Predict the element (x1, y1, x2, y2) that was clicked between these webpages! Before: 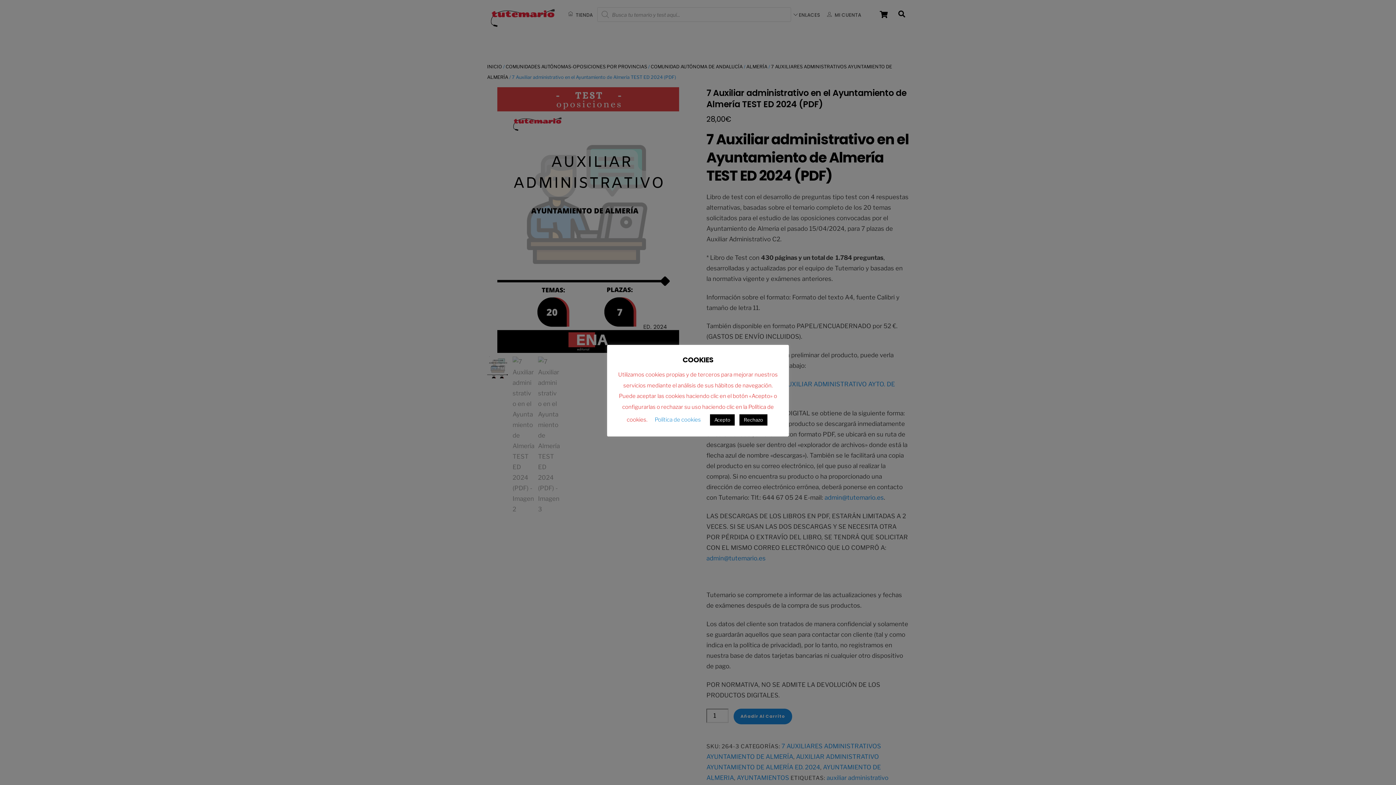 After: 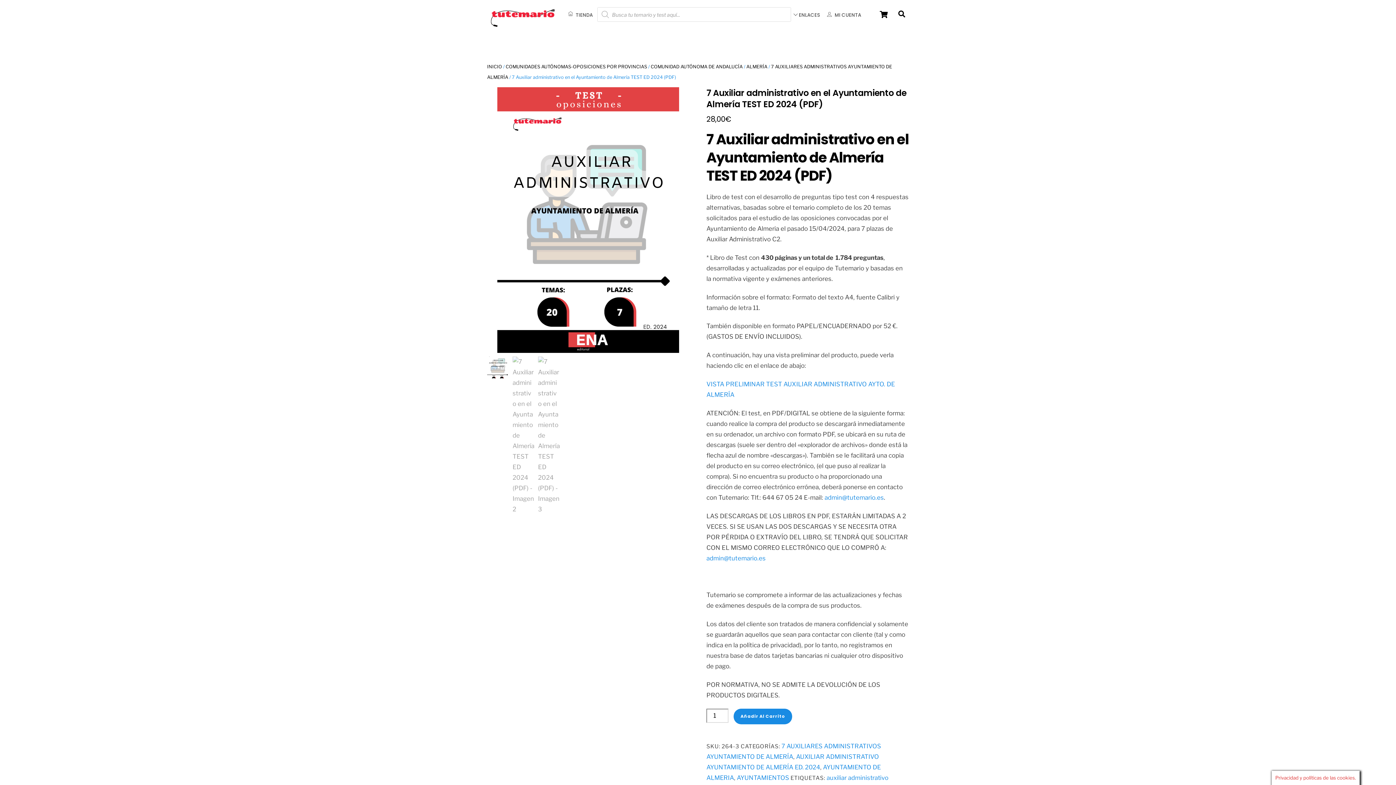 Action: bbox: (739, 414, 767, 425) label: Rechazo